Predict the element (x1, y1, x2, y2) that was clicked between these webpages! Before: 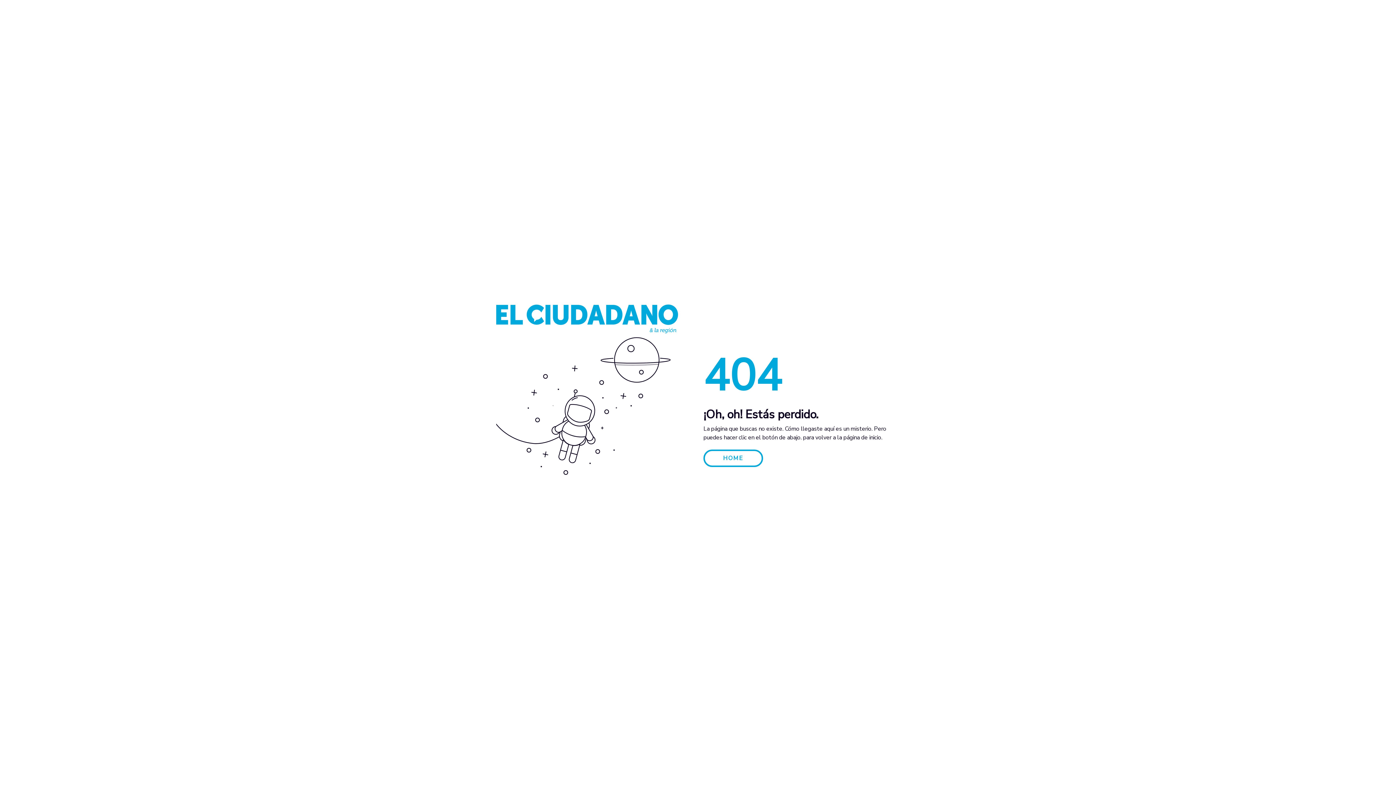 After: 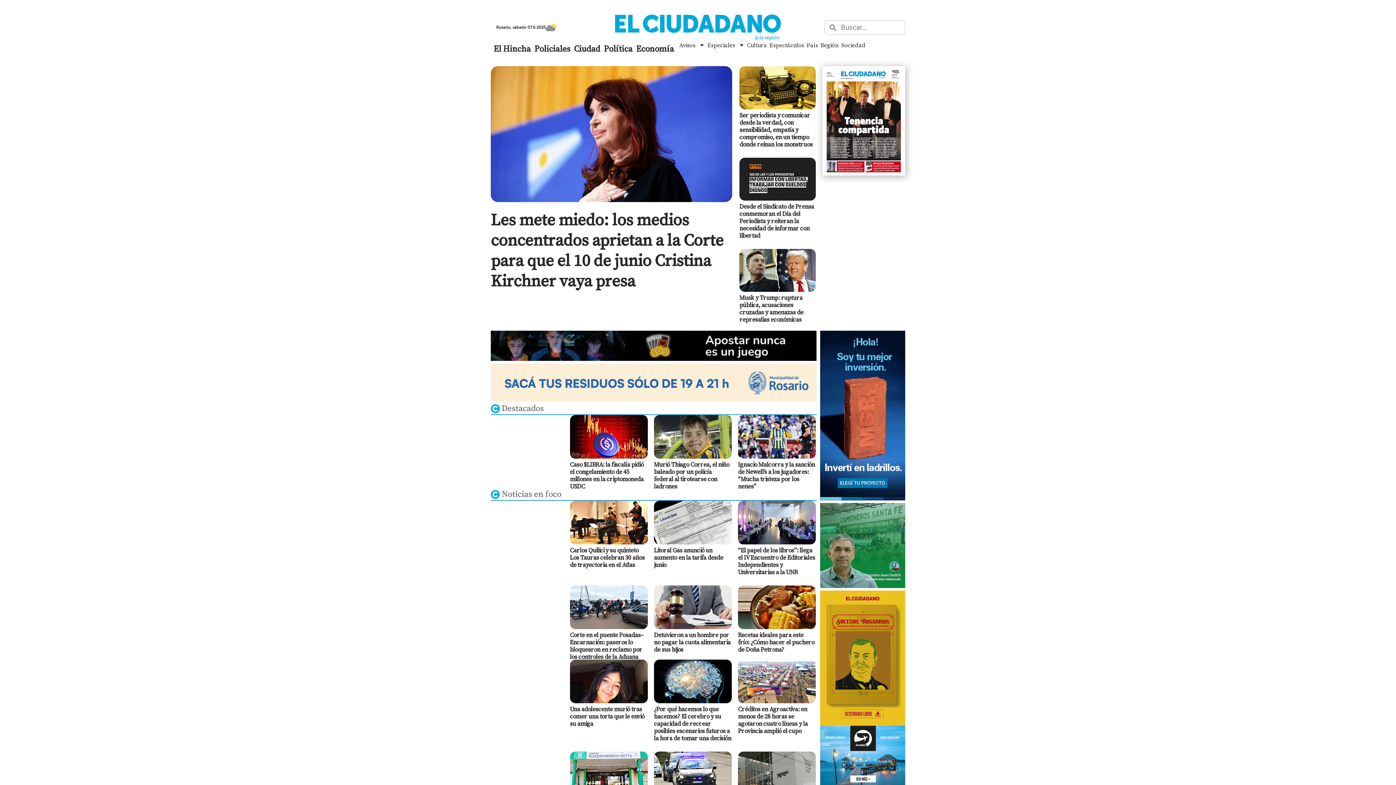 Action: bbox: (703, 449, 763, 467) label: HOME